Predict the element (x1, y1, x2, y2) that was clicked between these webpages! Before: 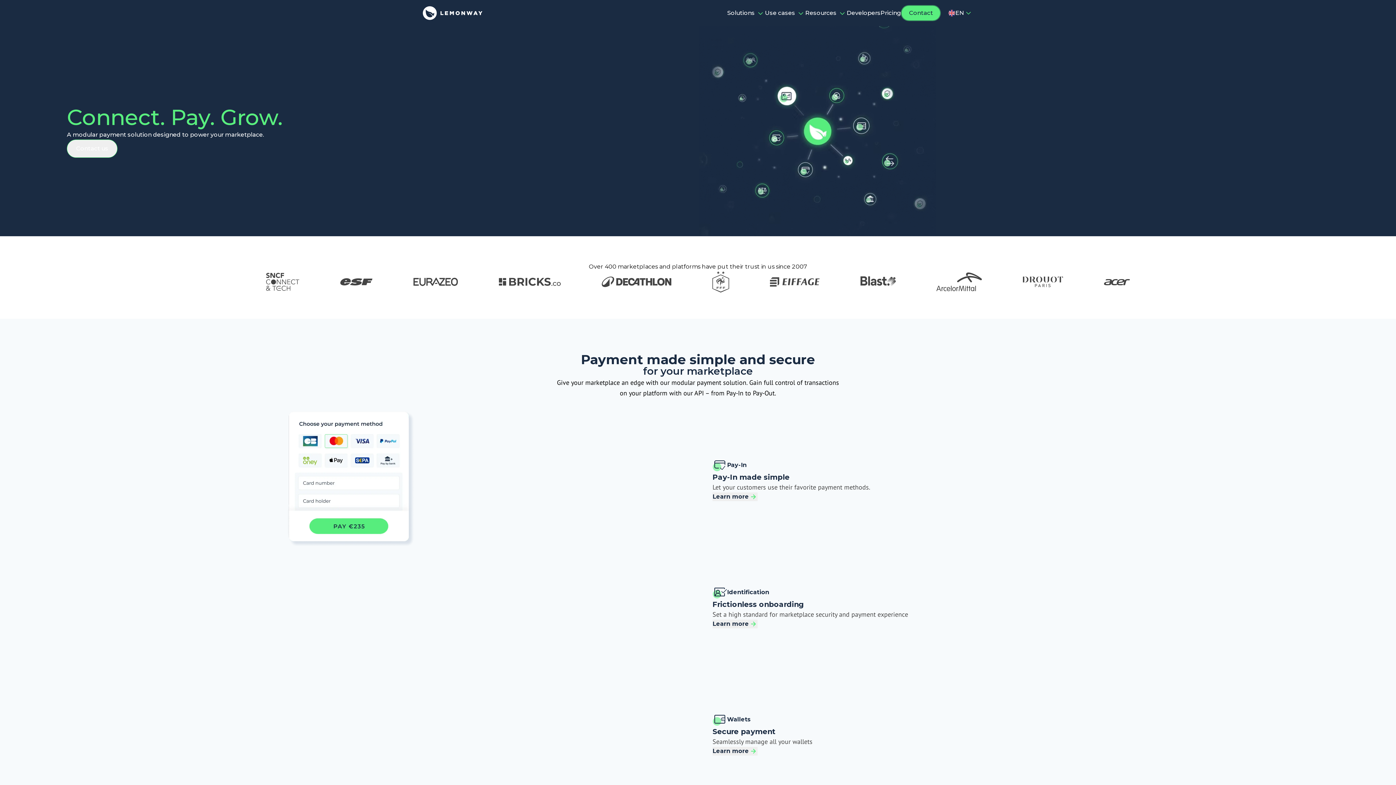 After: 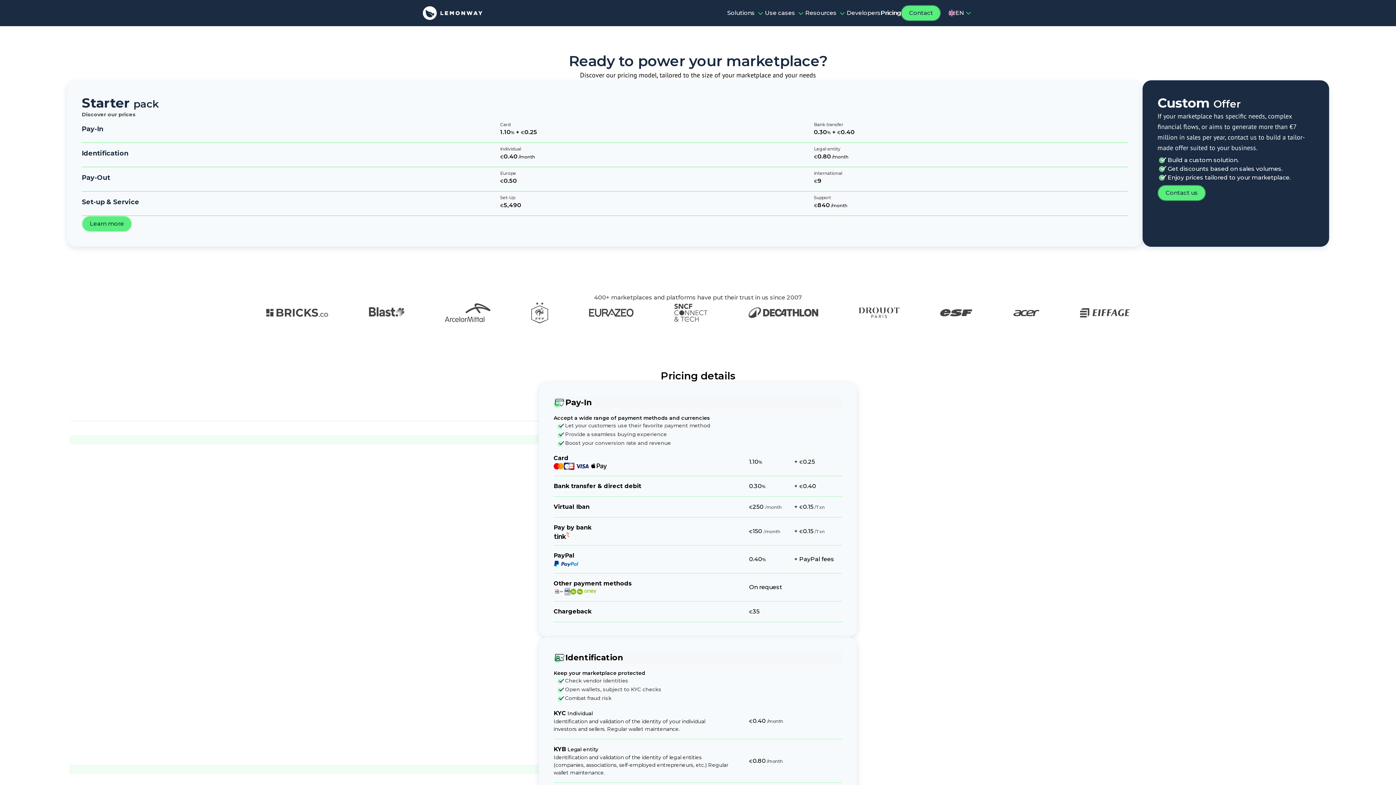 Action: label: Pricing bbox: (880, 8, 901, 17)